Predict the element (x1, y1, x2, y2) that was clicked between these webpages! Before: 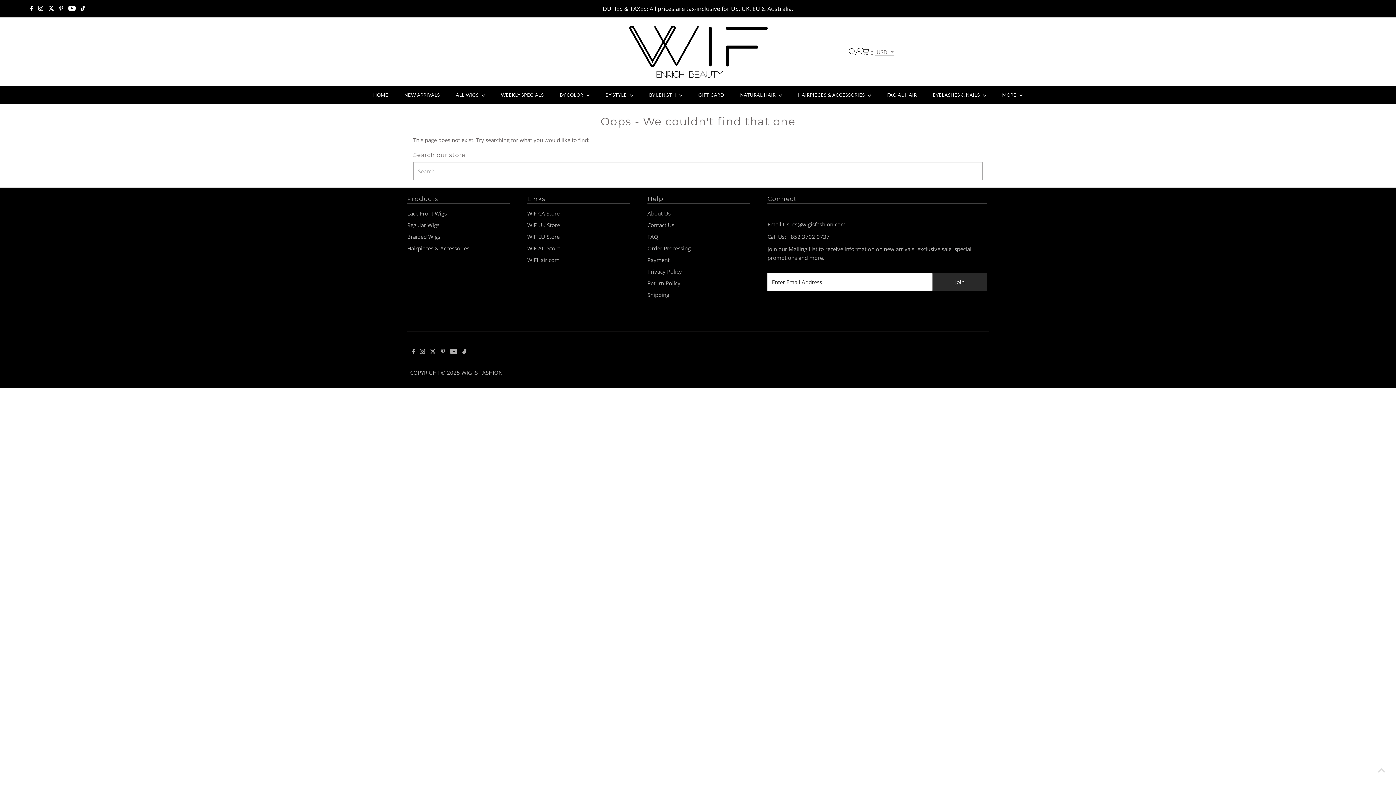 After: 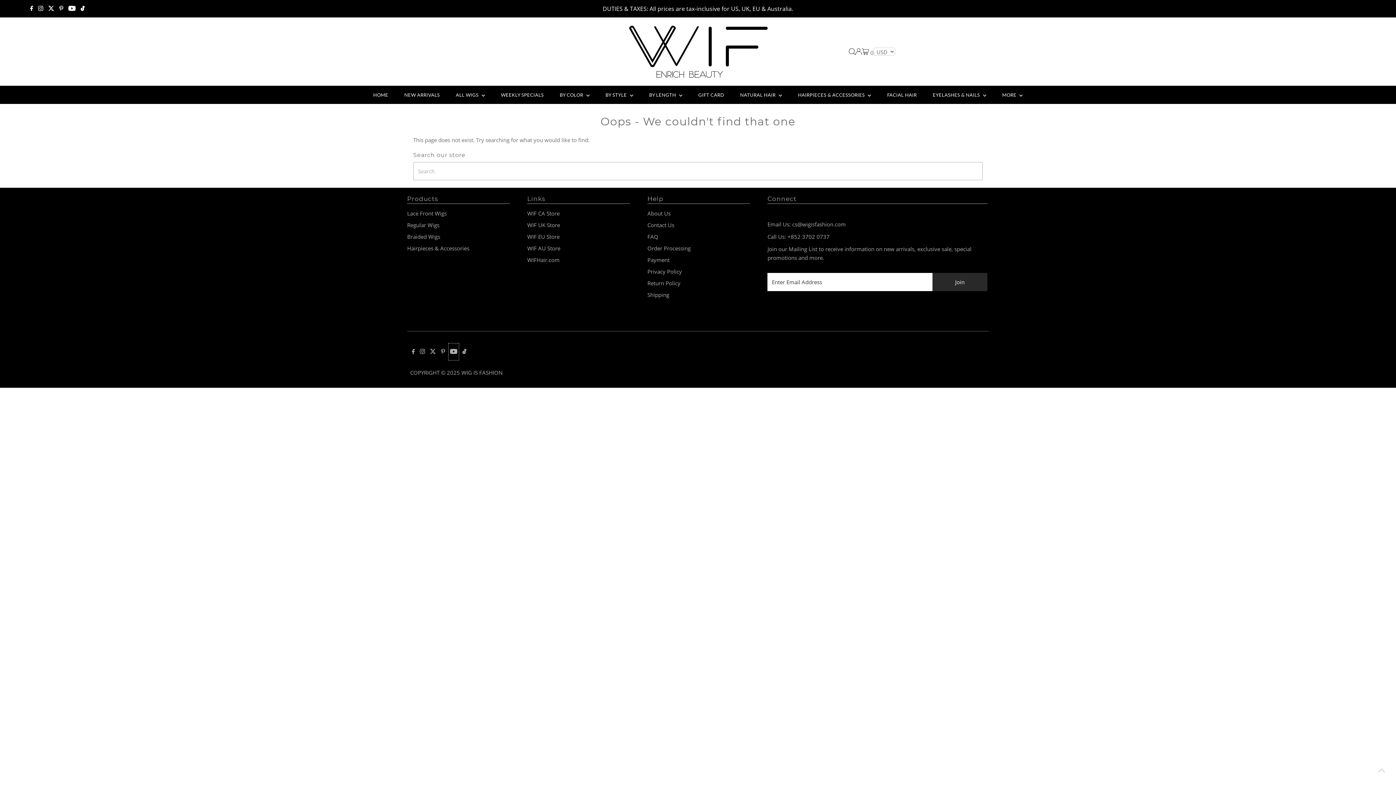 Action: label: Youtube bbox: (448, 343, 459, 360)